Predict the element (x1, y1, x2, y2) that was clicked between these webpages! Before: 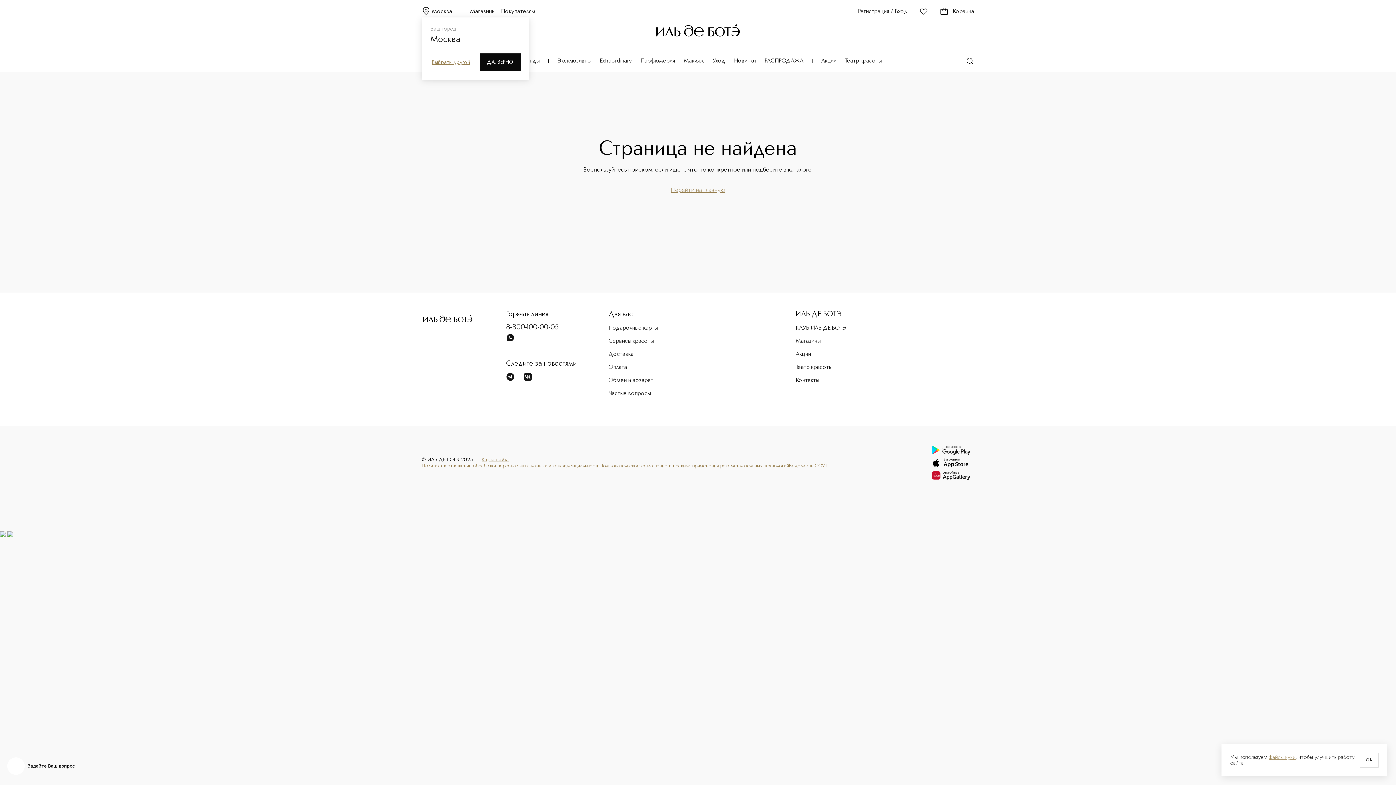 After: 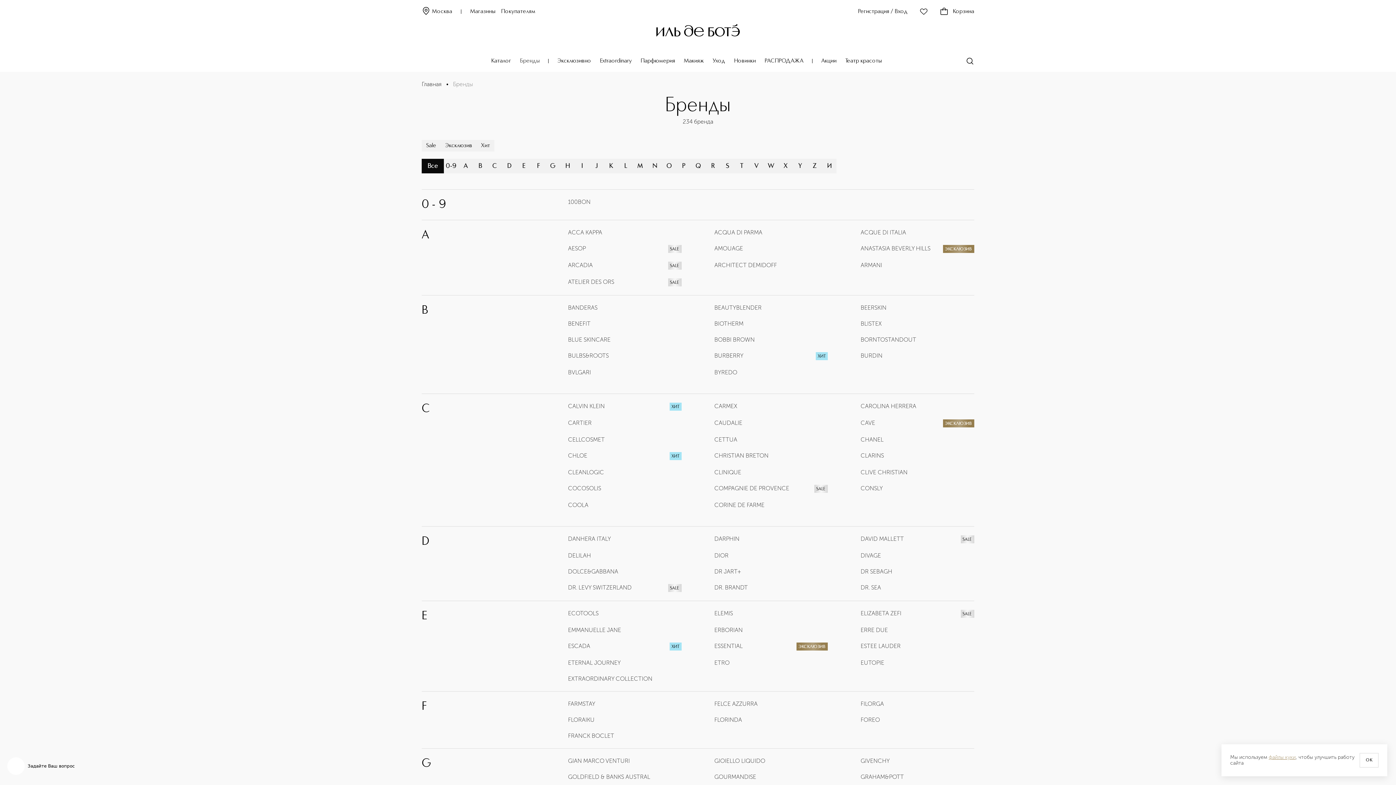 Action: bbox: (520, 57, 539, 64) label: Бренды